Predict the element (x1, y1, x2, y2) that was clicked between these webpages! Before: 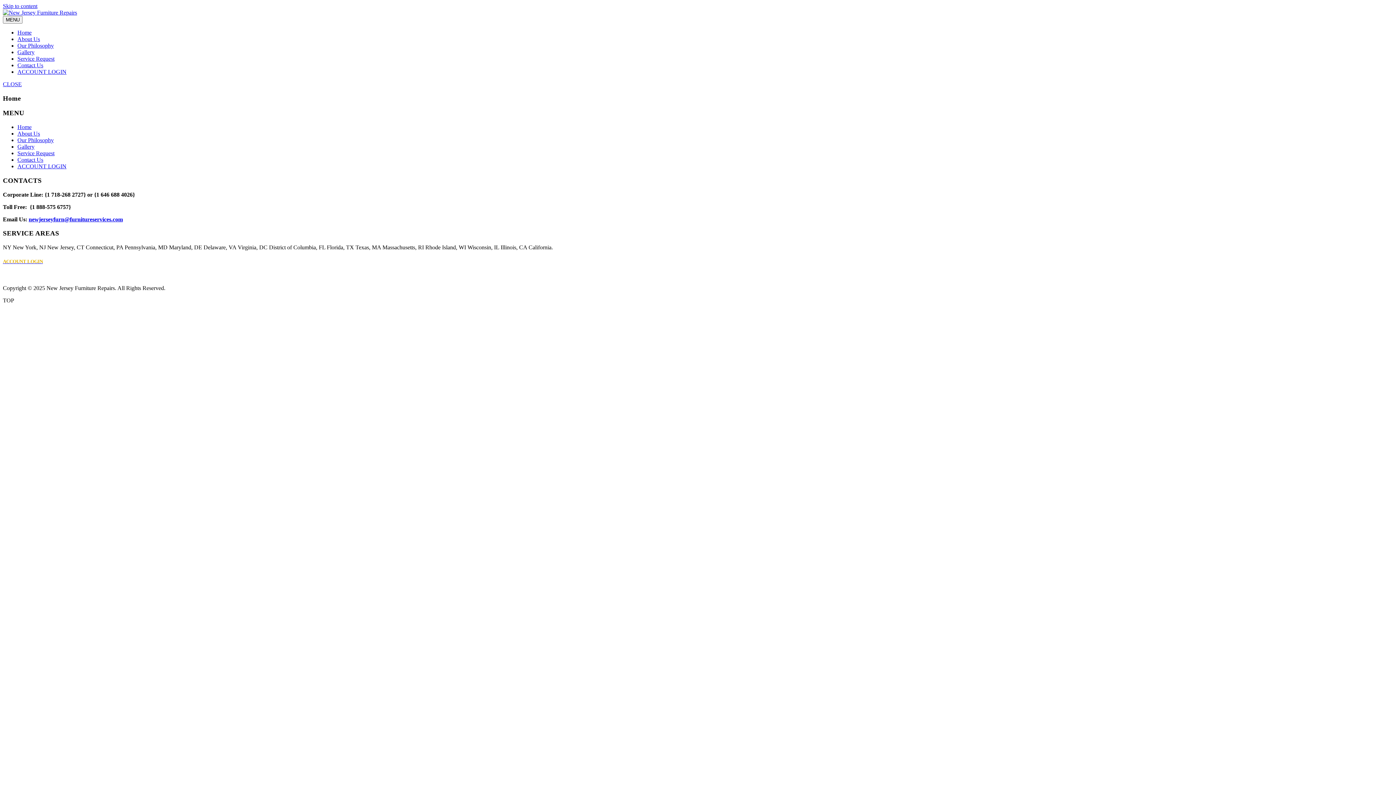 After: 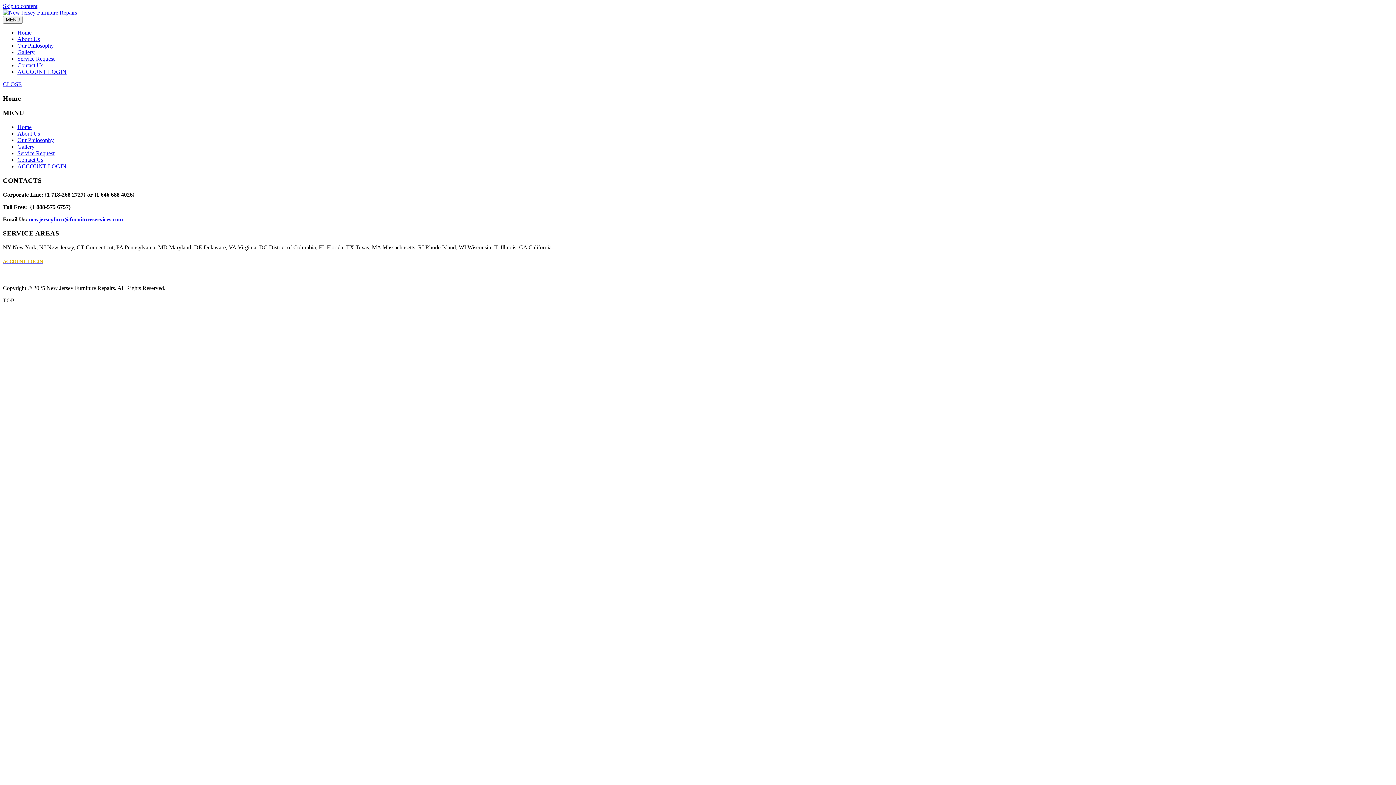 Action: bbox: (2, 297, 14, 303) label: TOP